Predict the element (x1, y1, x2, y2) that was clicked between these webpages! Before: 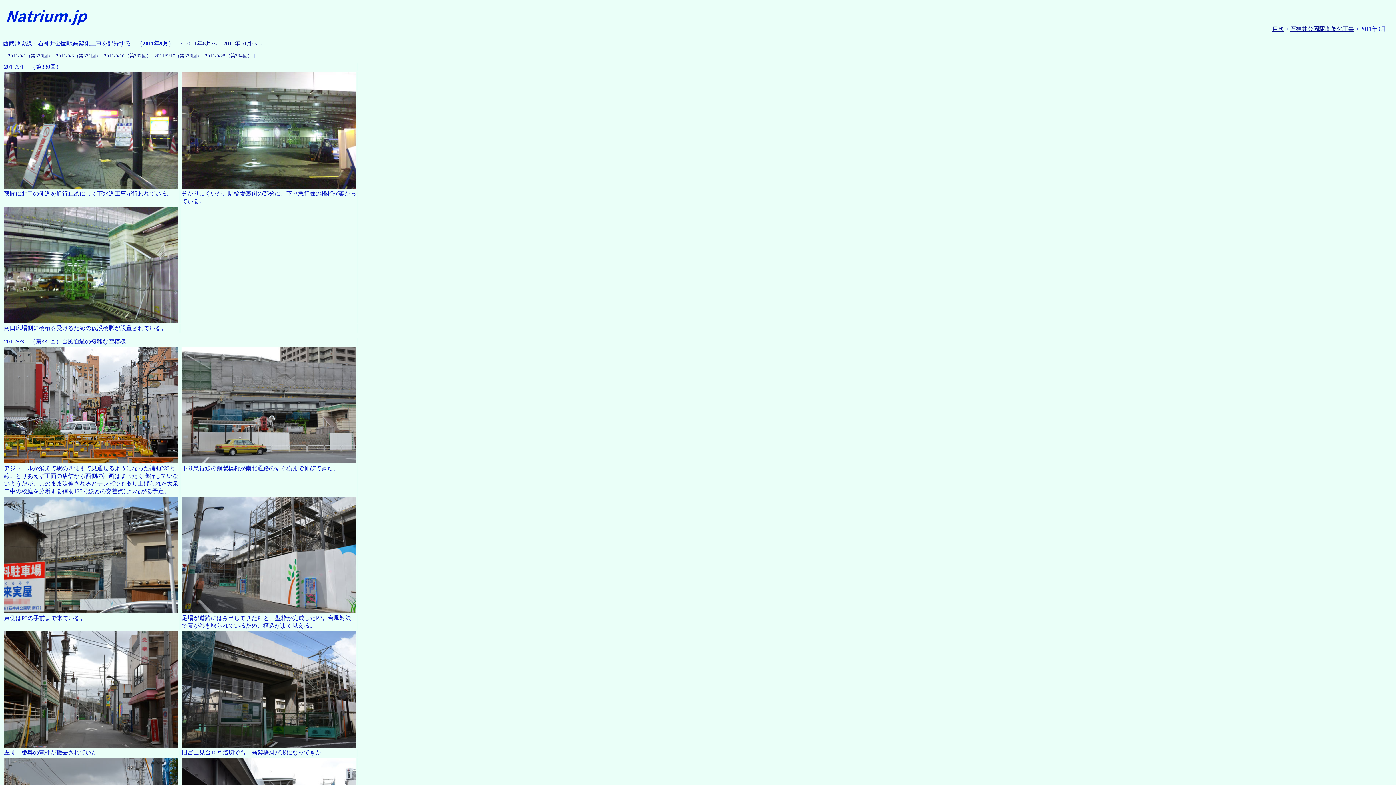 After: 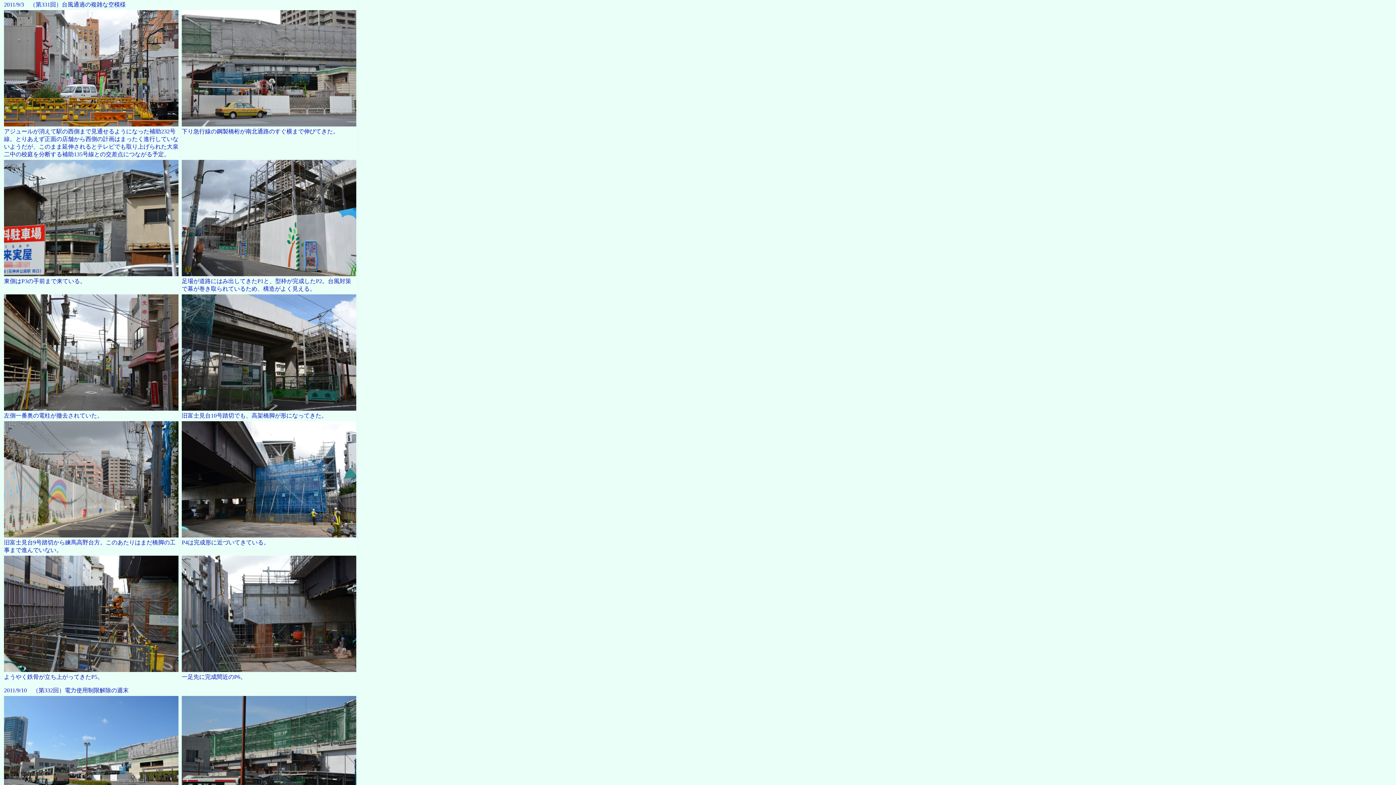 Action: bbox: (55, 53, 100, 58) label: 2011/9/3（第331回）